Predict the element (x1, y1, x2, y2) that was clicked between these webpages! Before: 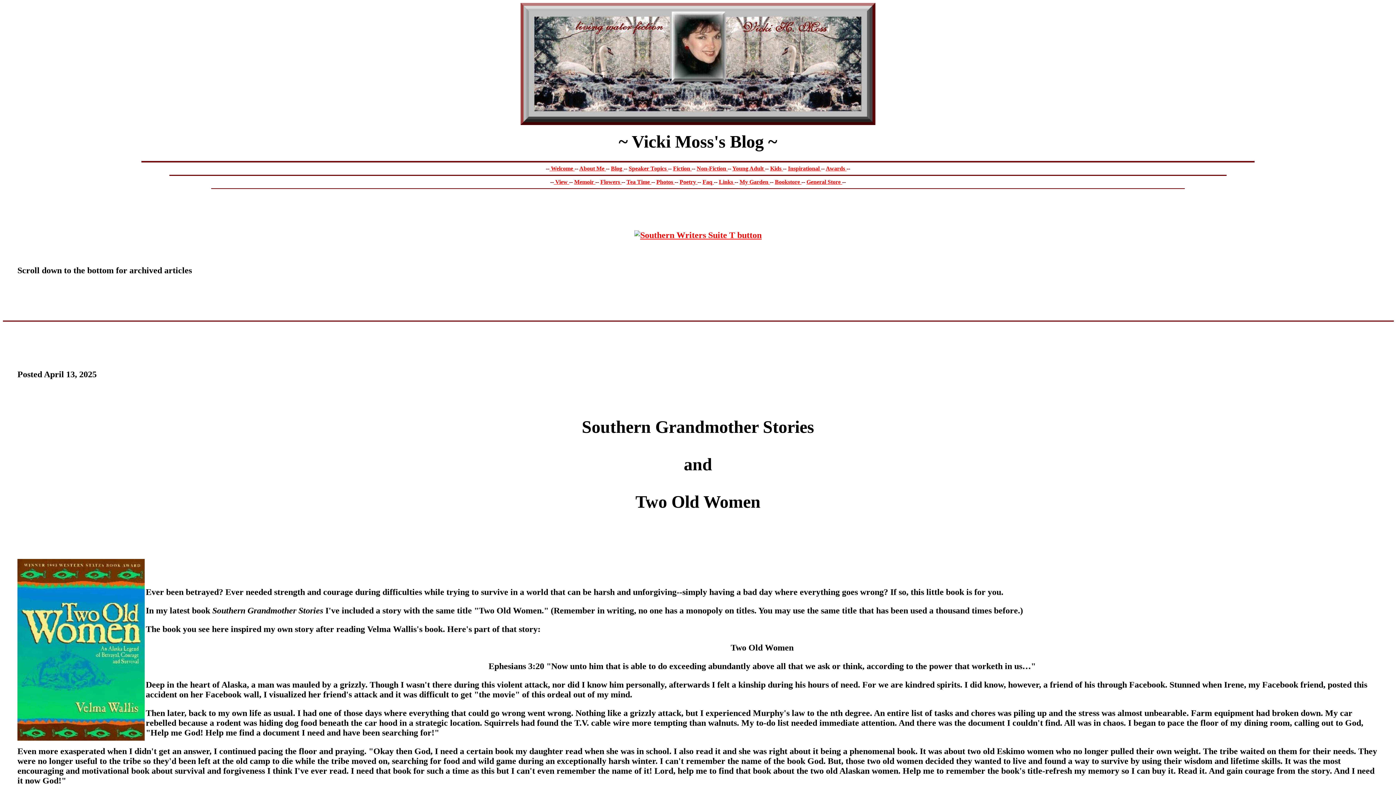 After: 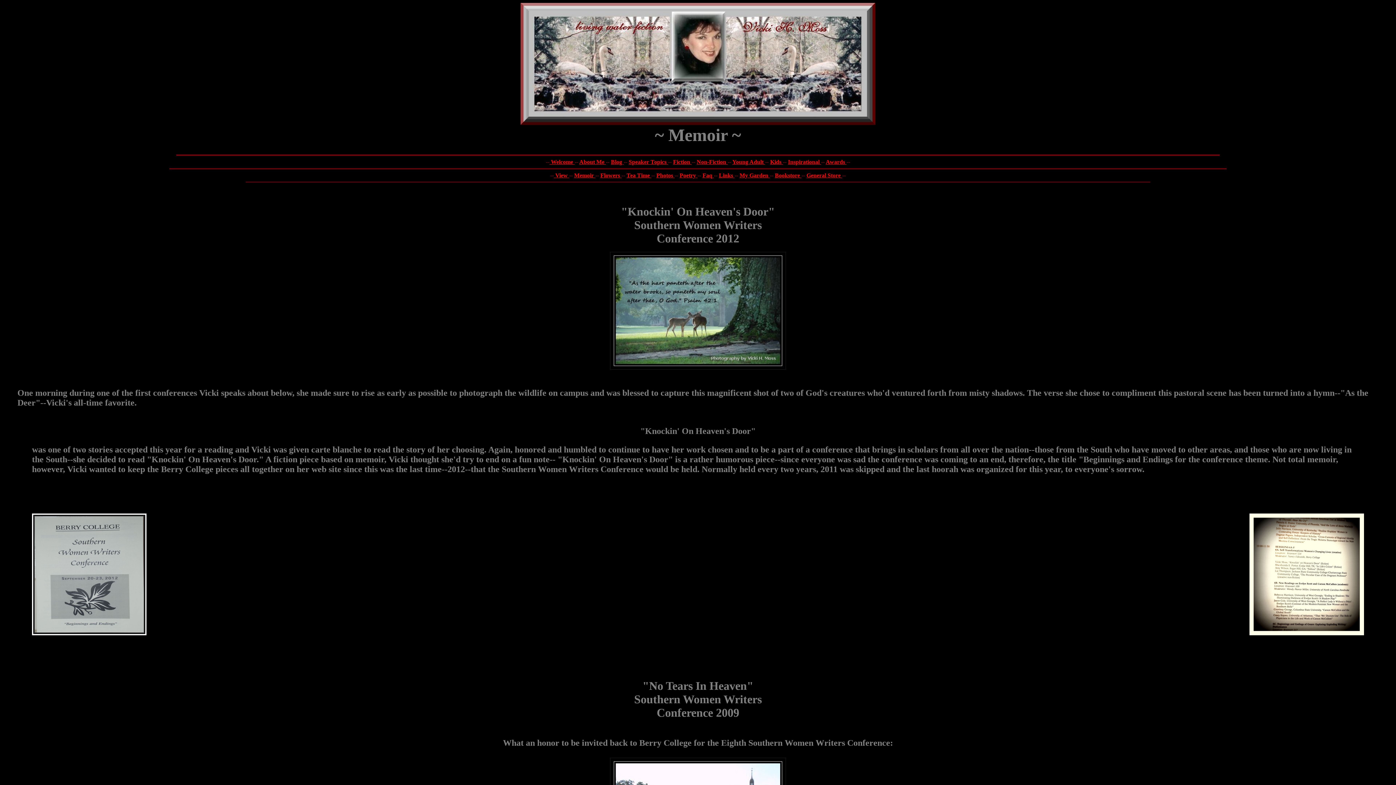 Action: label: Memoir  bbox: (574, 178, 595, 185)